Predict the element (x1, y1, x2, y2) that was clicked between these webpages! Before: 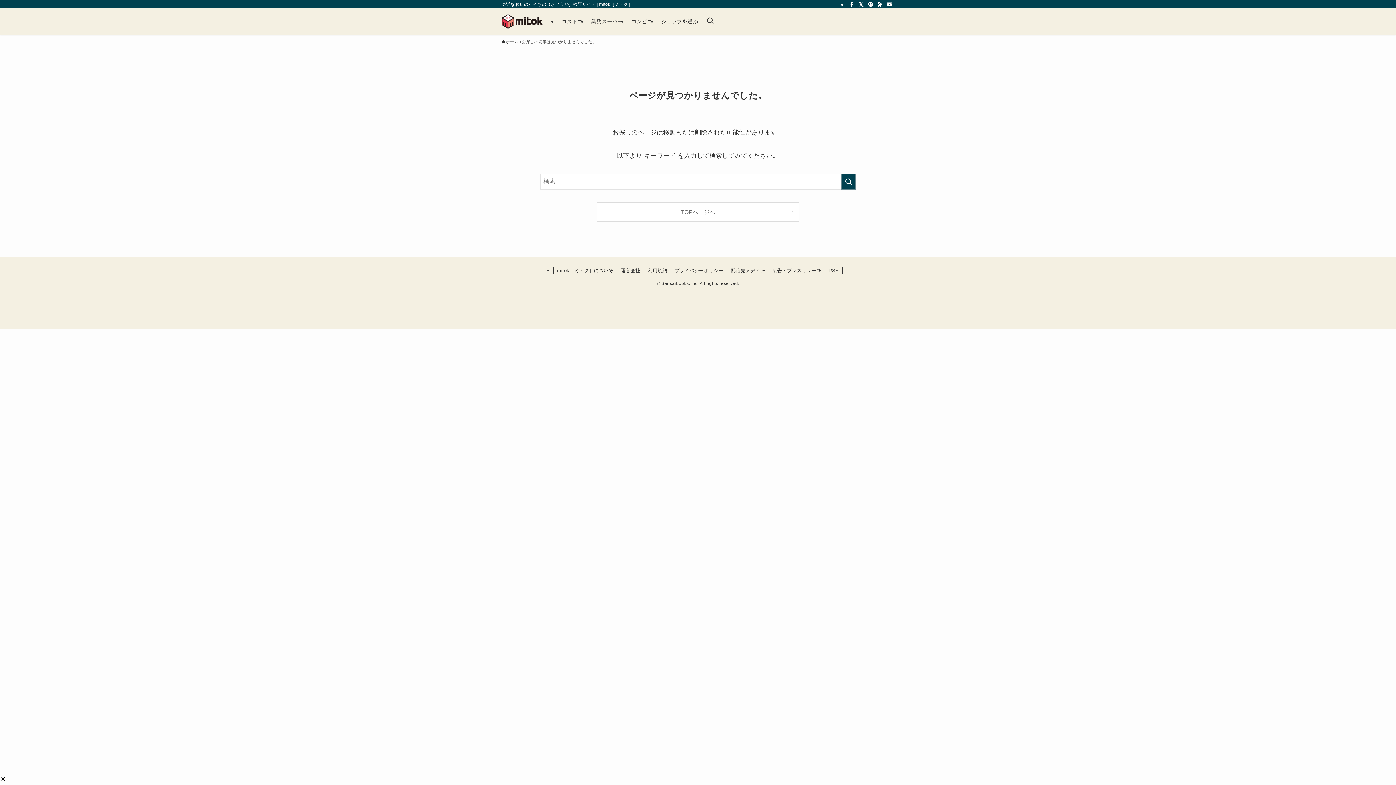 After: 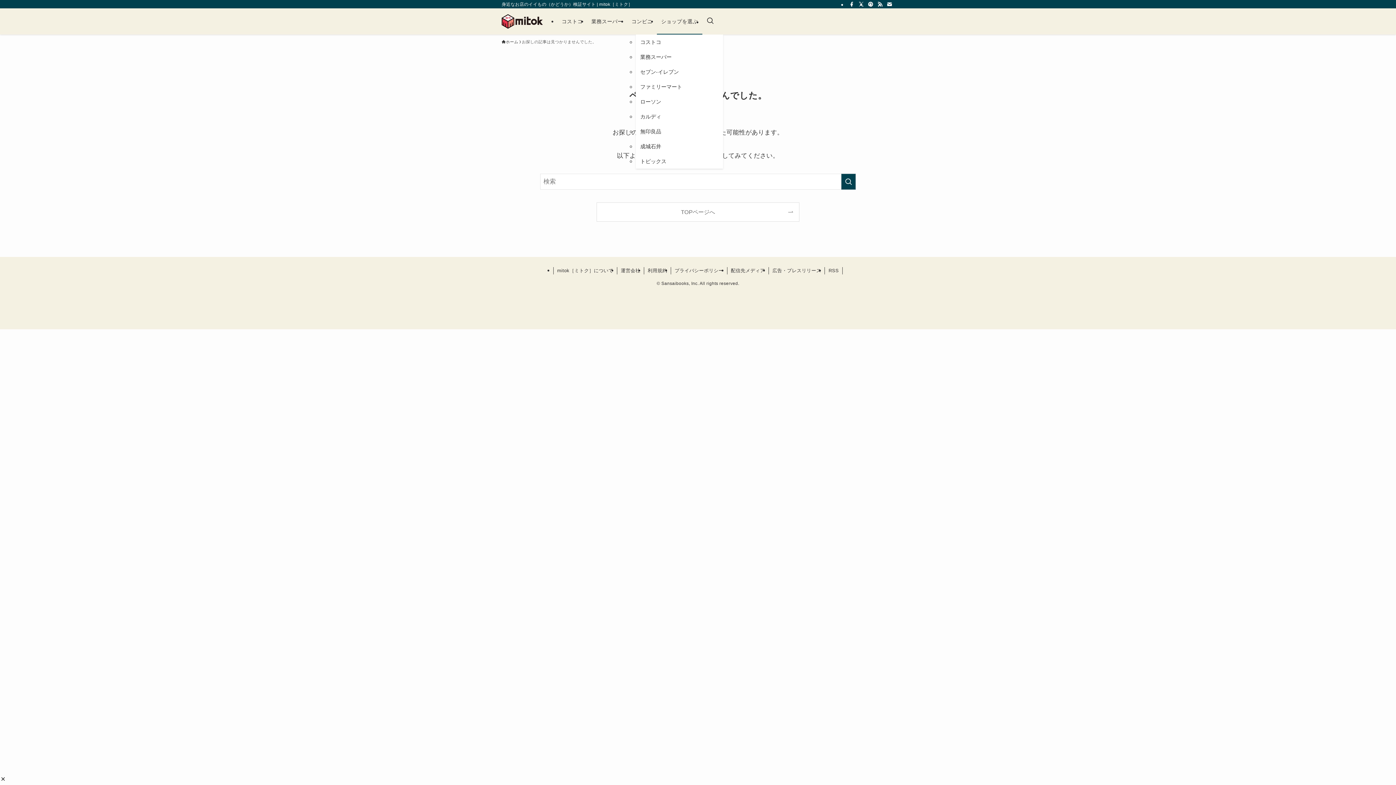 Action: label: ショップを選ぶ bbox: (657, 8, 702, 34)